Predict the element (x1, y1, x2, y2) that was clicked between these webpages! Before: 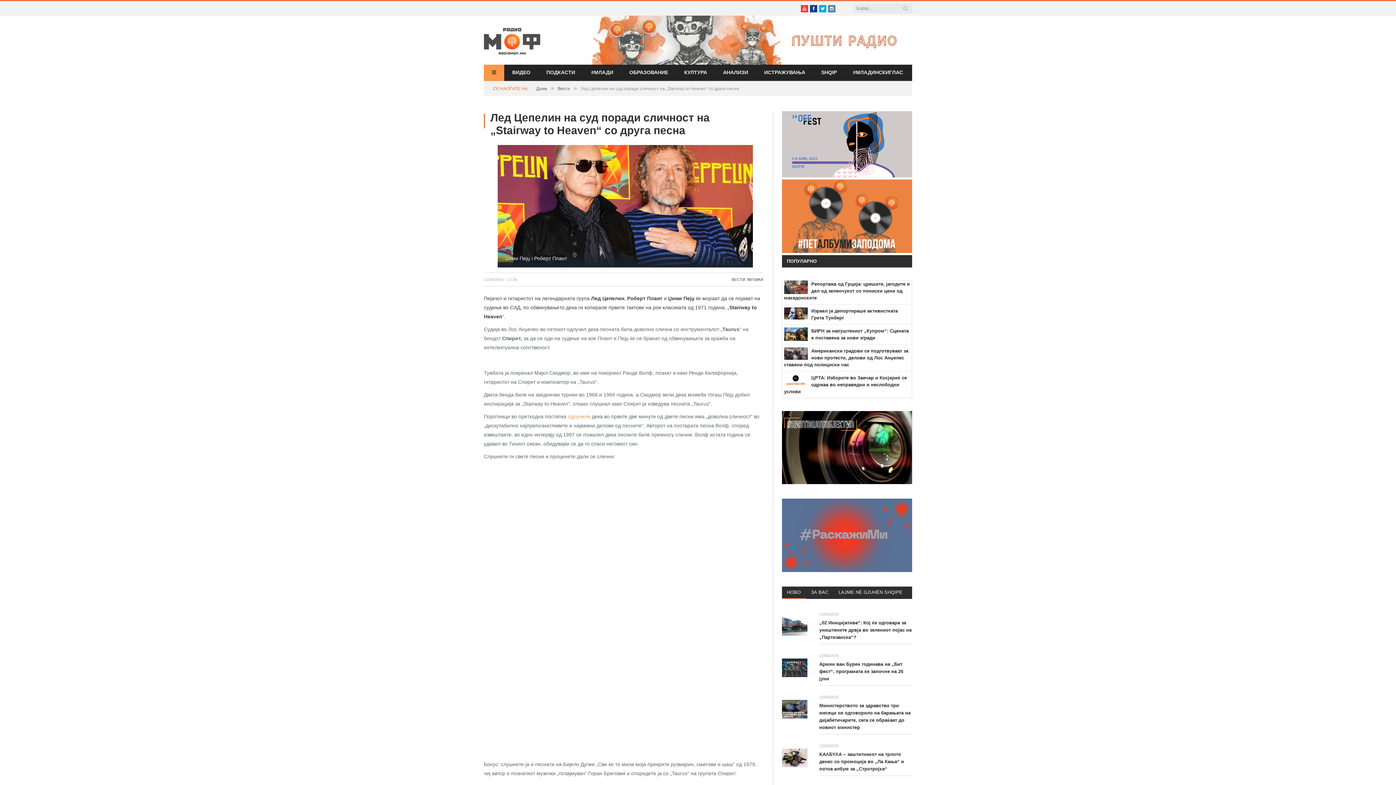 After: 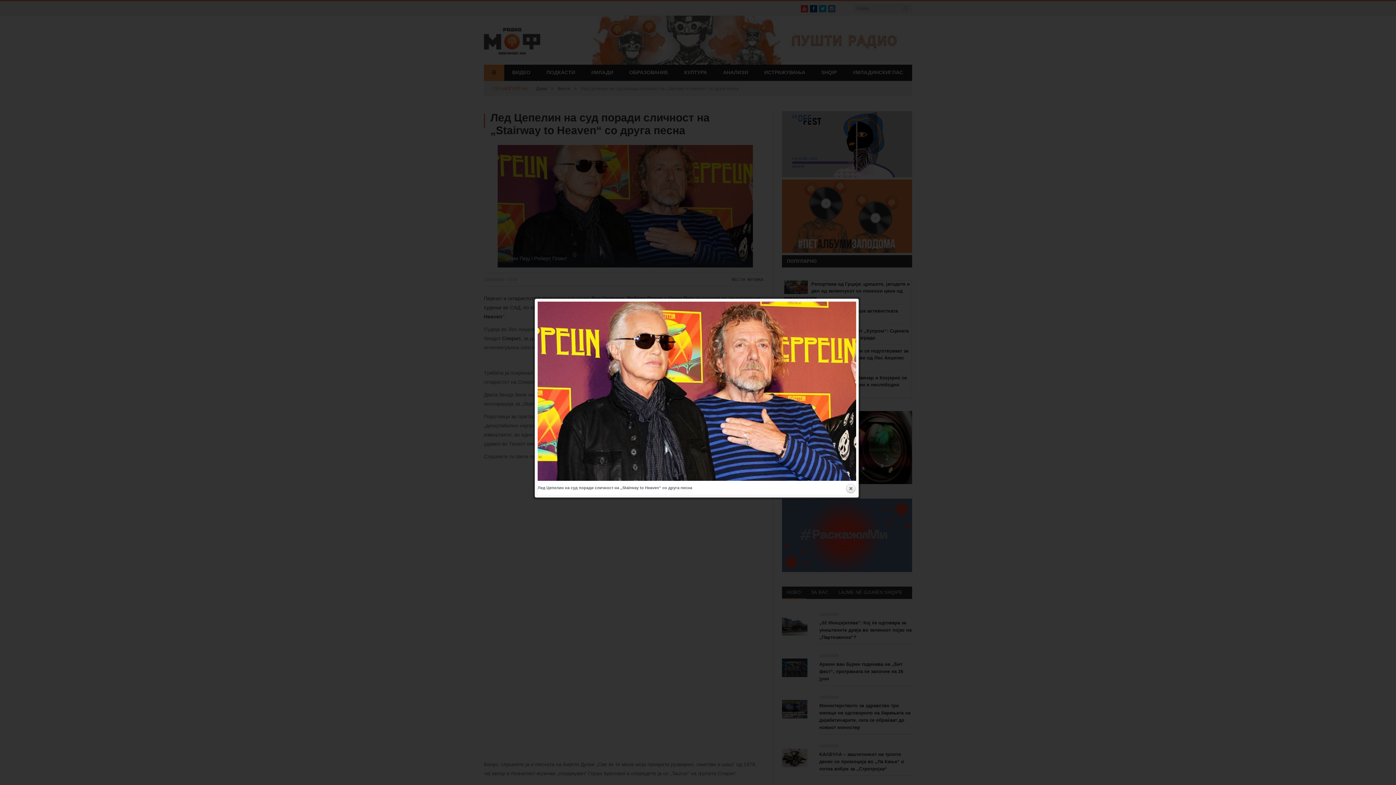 Action: label: Џими Пејџ i Роберт Плант bbox: (497, 111, 763, 269)